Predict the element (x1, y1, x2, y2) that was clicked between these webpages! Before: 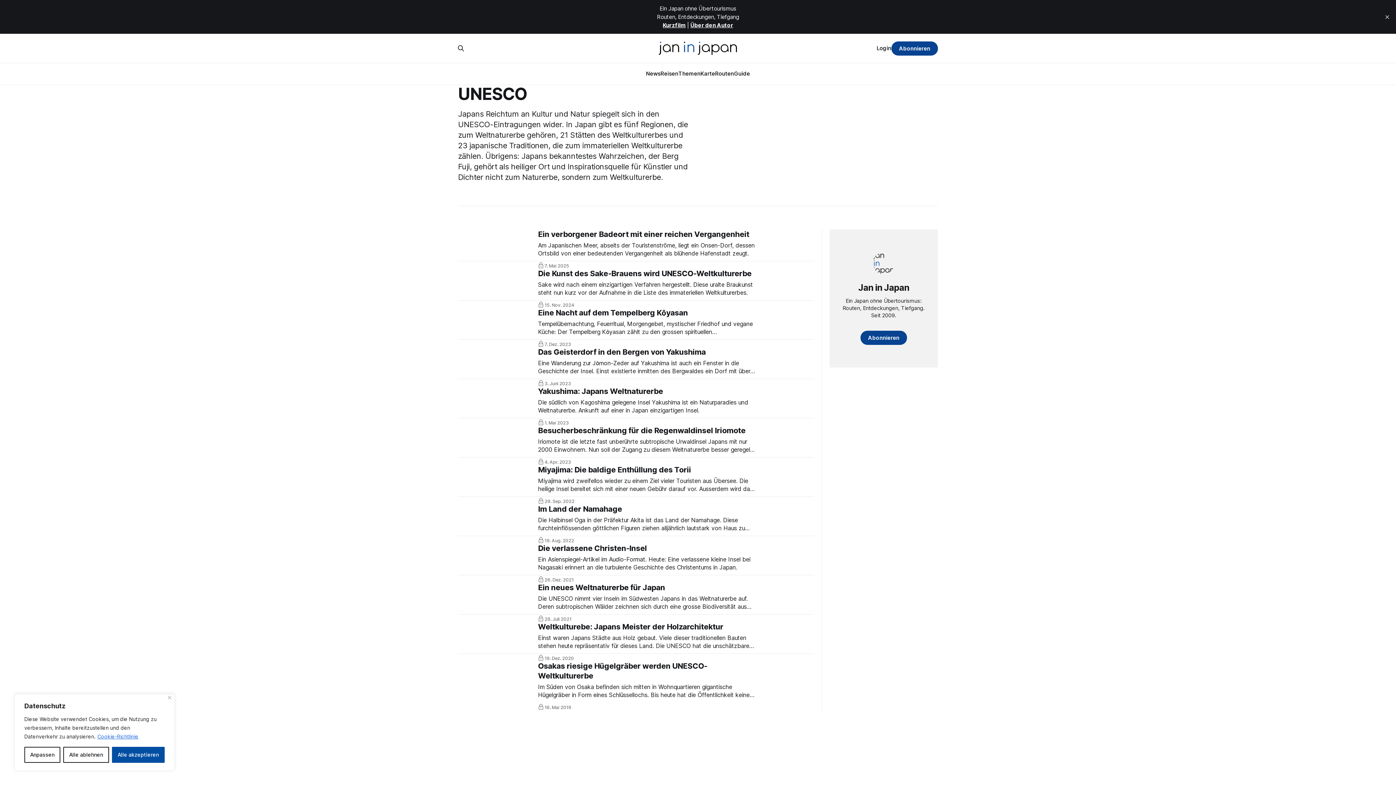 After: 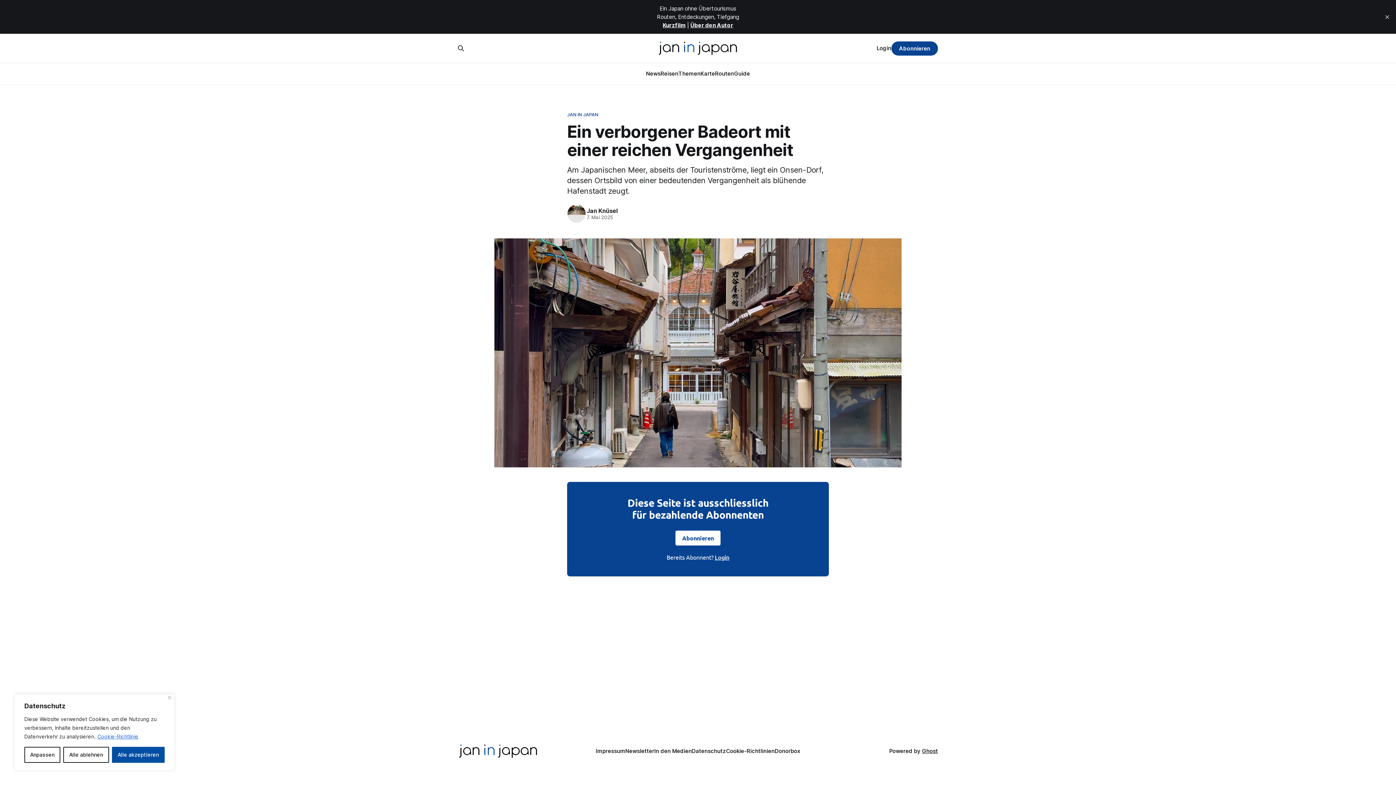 Action: bbox: (458, 229, 814, 268) label: Ein verborgener Badeort mit einer reichen Vergangenheit

Am Japanischen Meer, abseits der Touristenströme, liegt ein Onsen-Dorf, dessen Ortsbild von einer bedeutenden Vergangenheit als blühende Hafenstadt zeugt.

7. Mai 2025